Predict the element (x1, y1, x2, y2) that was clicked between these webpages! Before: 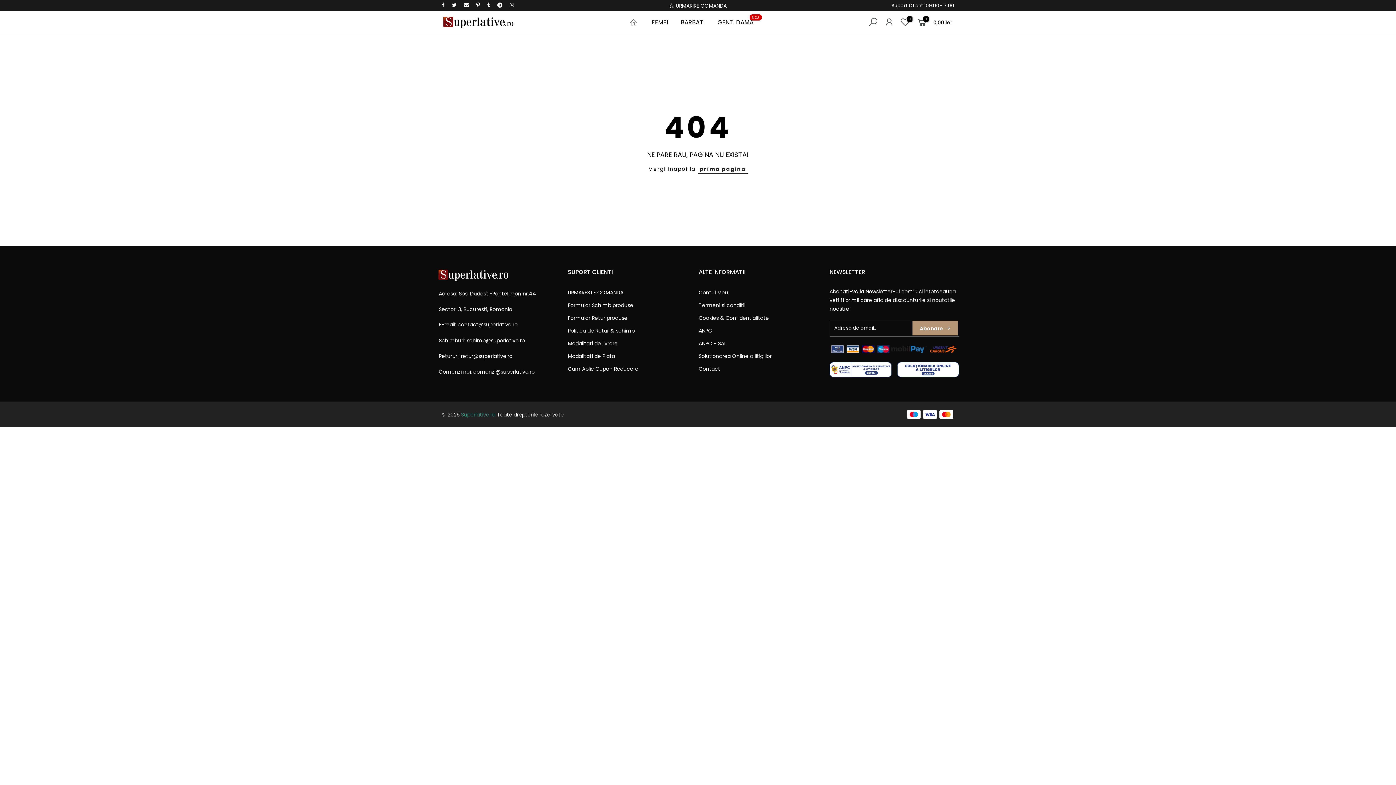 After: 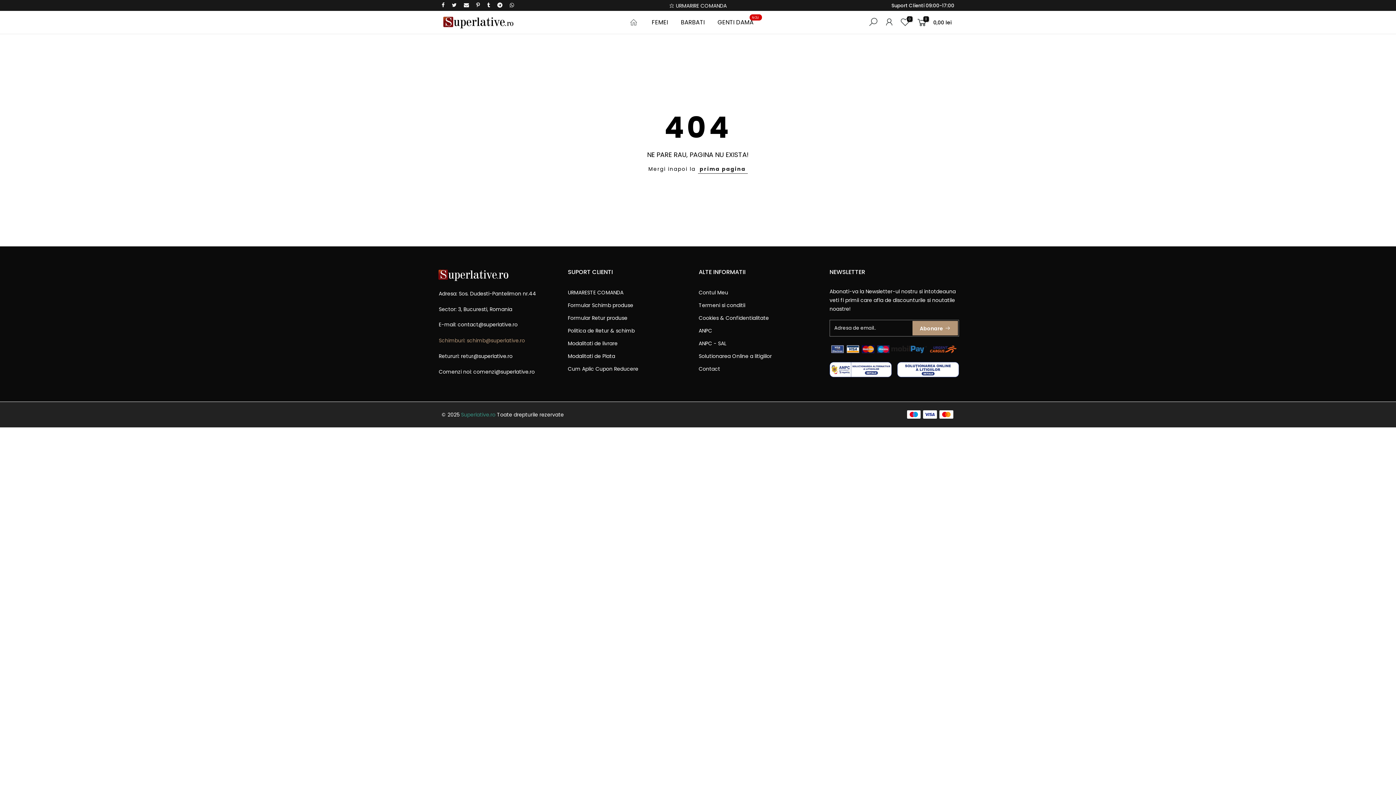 Action: bbox: (438, 336, 525, 344) label: Schimburi: schimb@superlative.ro